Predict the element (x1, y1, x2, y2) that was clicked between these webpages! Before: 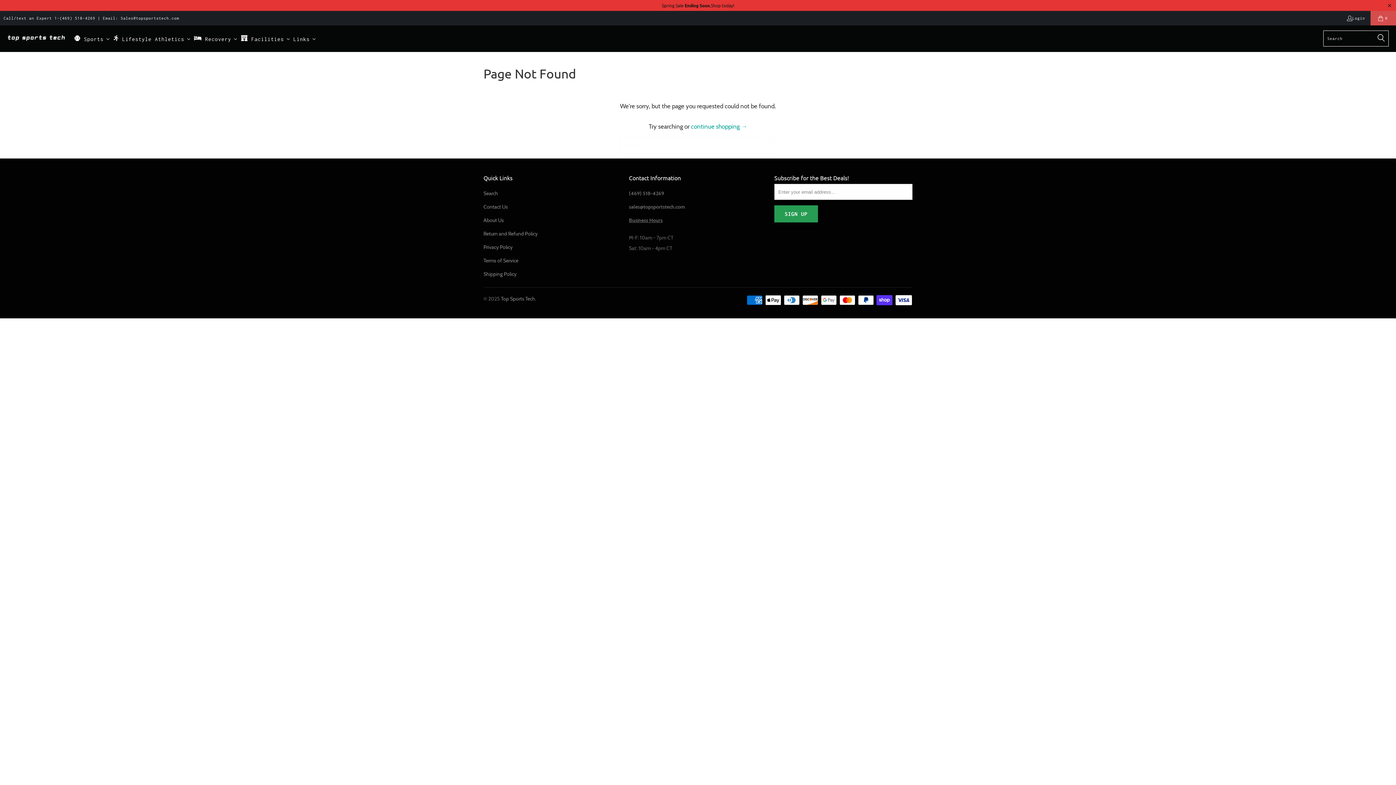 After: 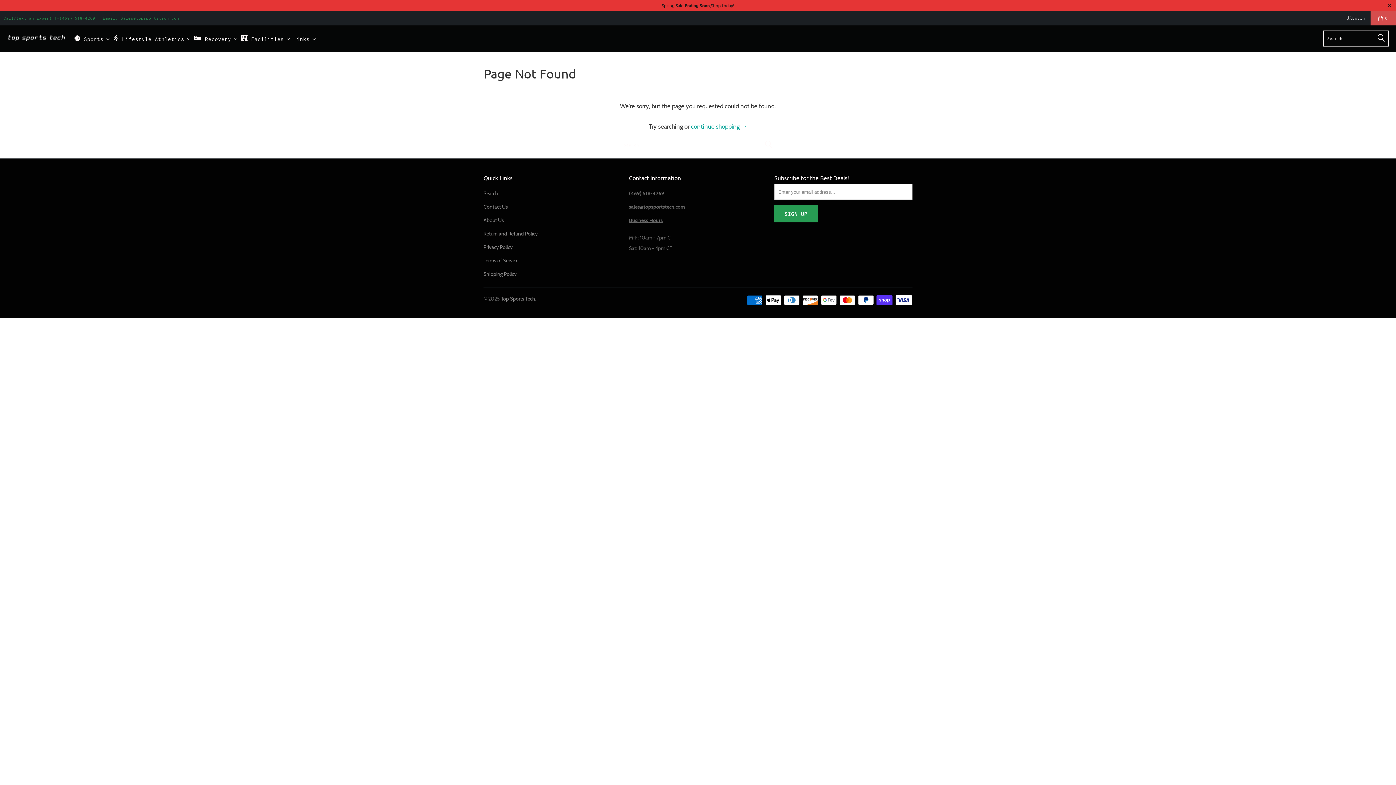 Action: label: Call/text an Expert 1-(469) 518-4269 | Email: Sales@topsportstech.com bbox: (3, 13, 179, 23)